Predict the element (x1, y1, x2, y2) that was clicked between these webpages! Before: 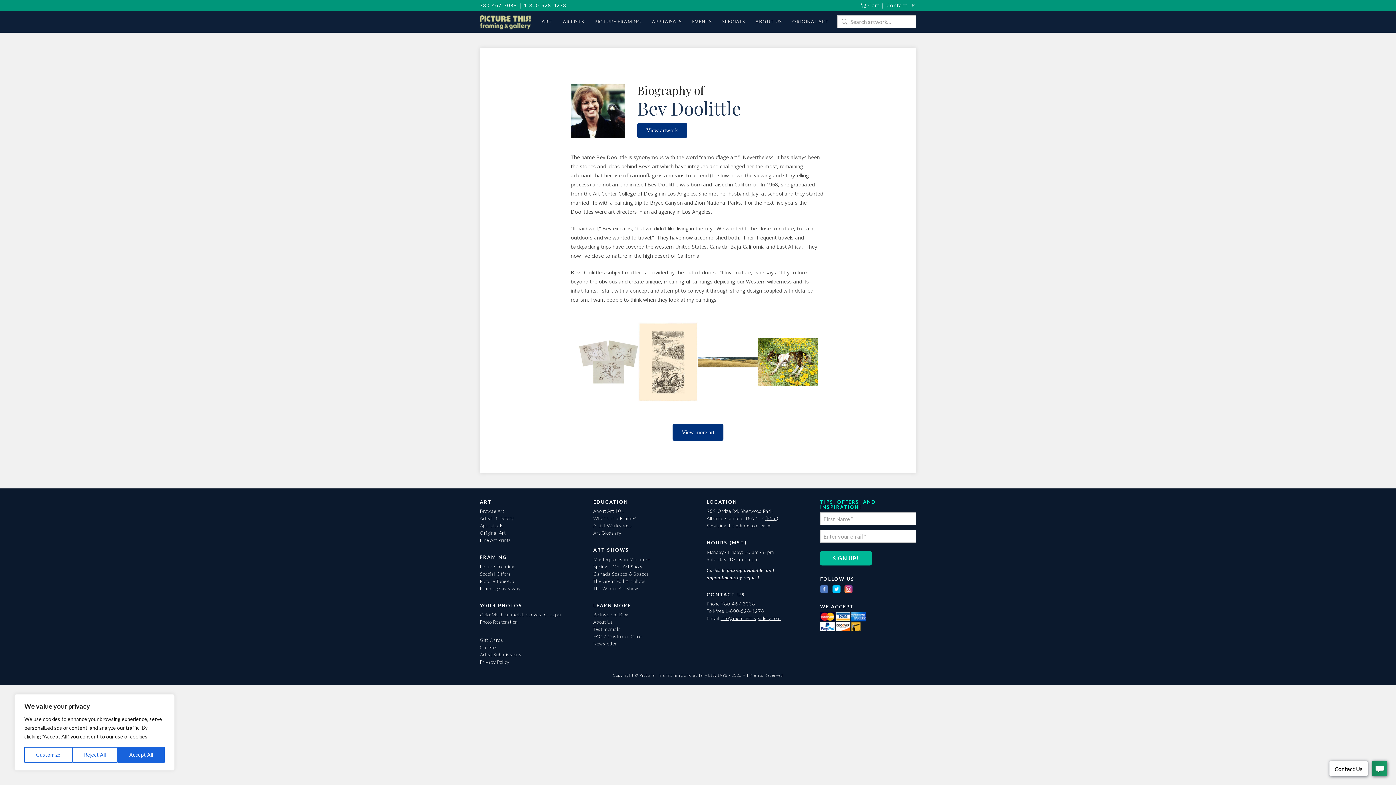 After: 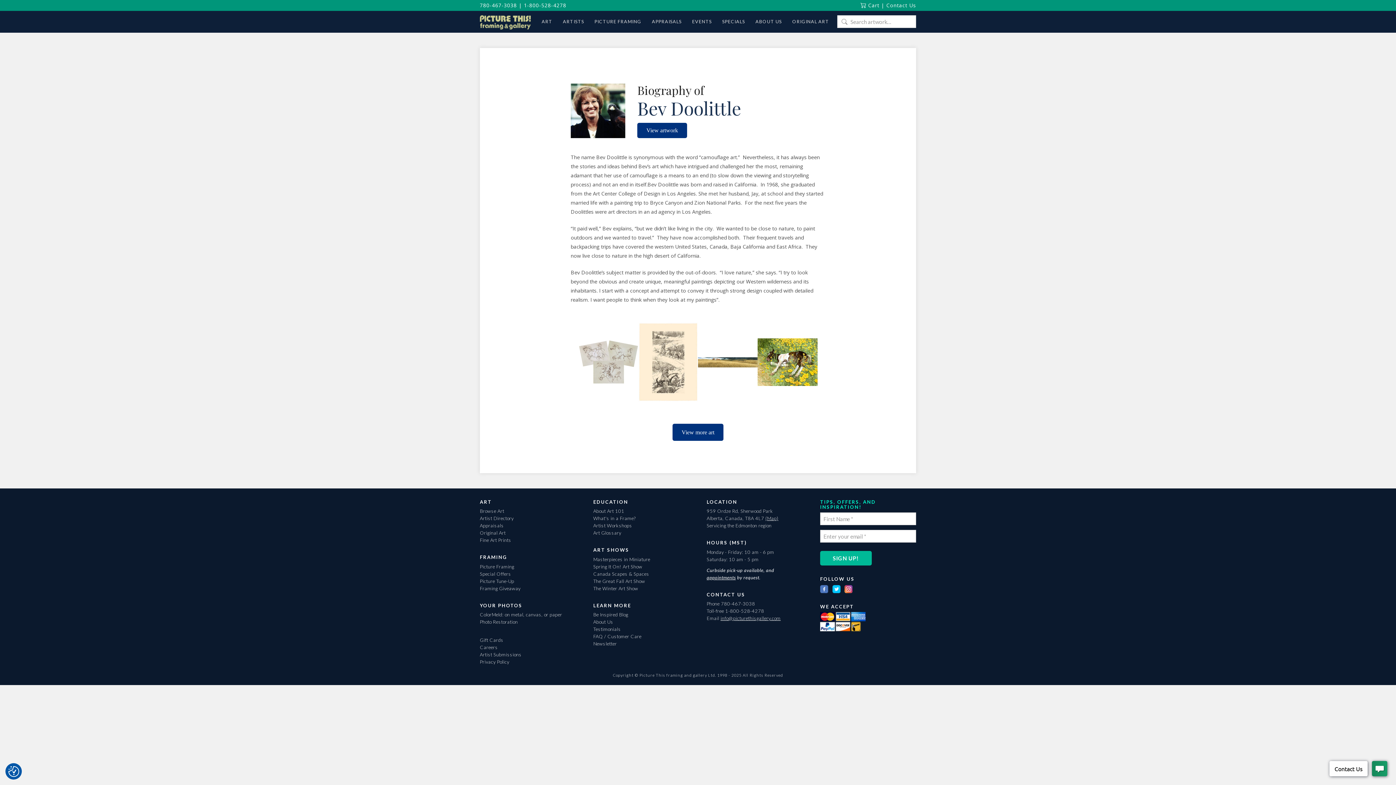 Action: bbox: (72, 747, 117, 763) label: Reject All